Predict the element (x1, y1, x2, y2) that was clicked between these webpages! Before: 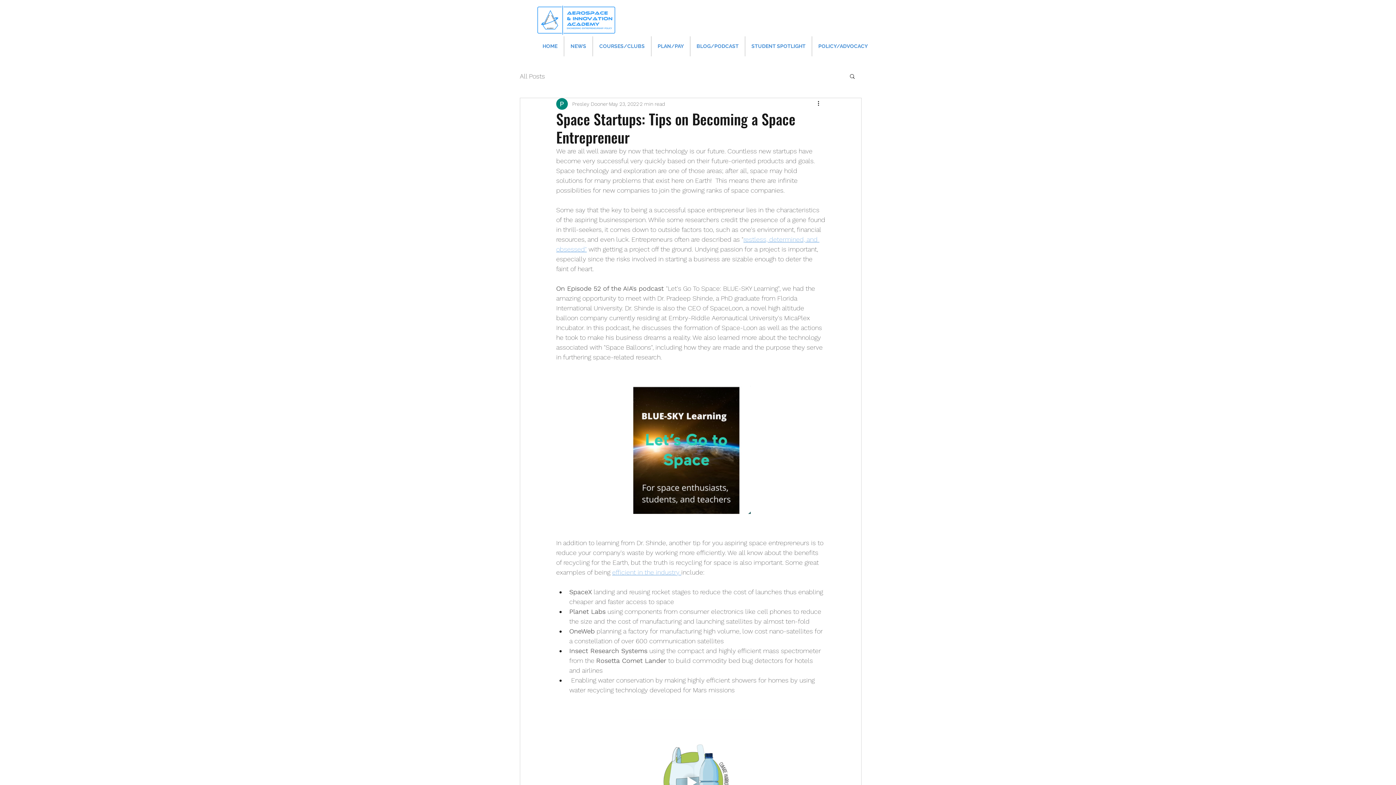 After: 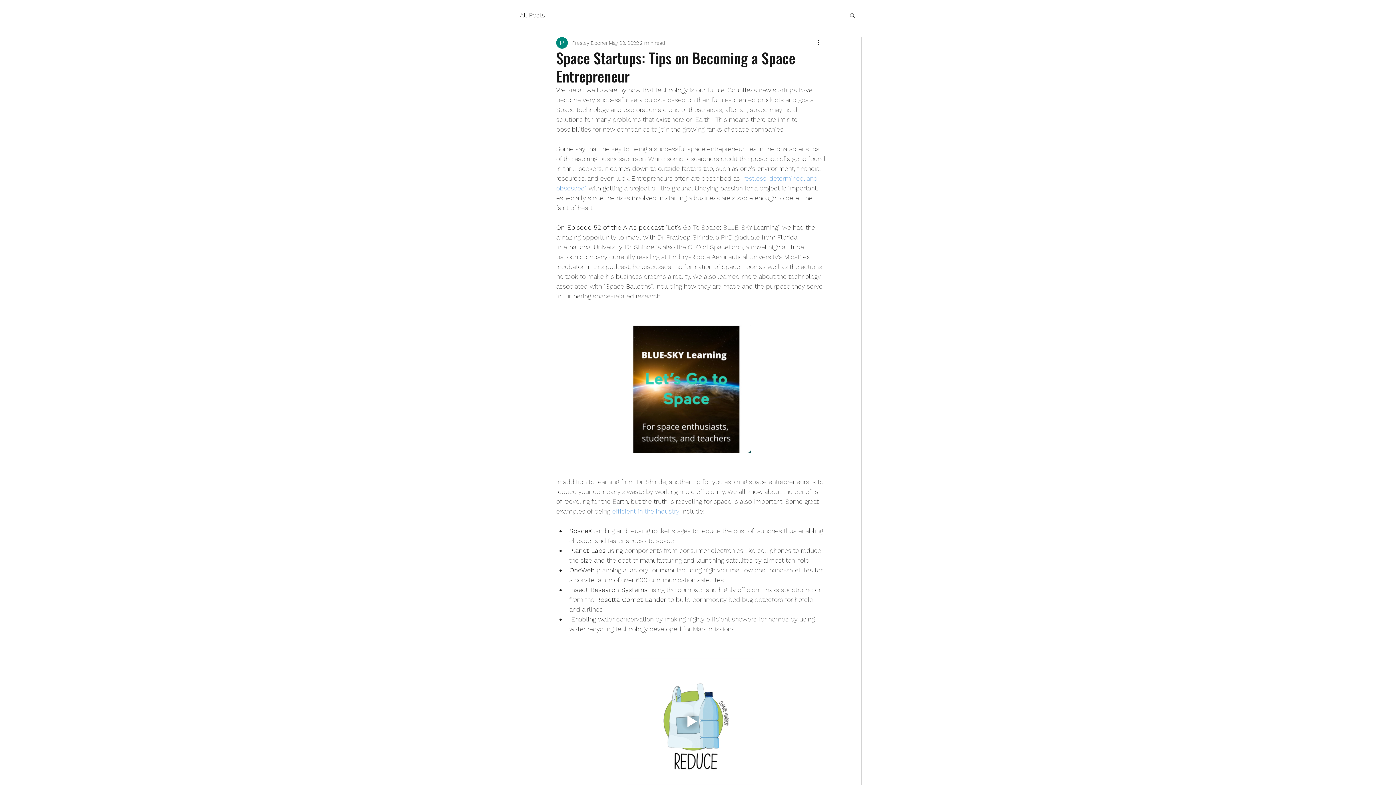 Action: label: Play gif bbox: (627, 719, 754, 846)